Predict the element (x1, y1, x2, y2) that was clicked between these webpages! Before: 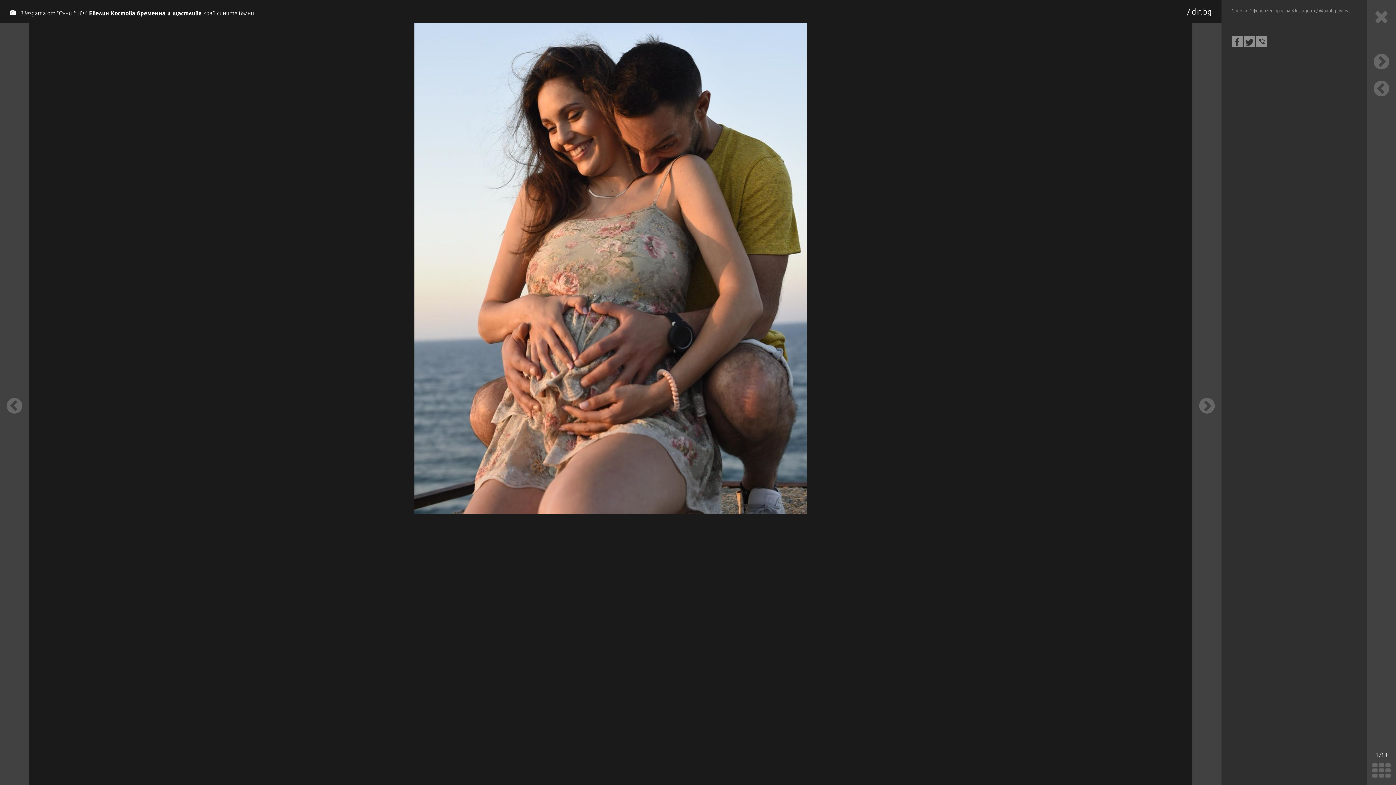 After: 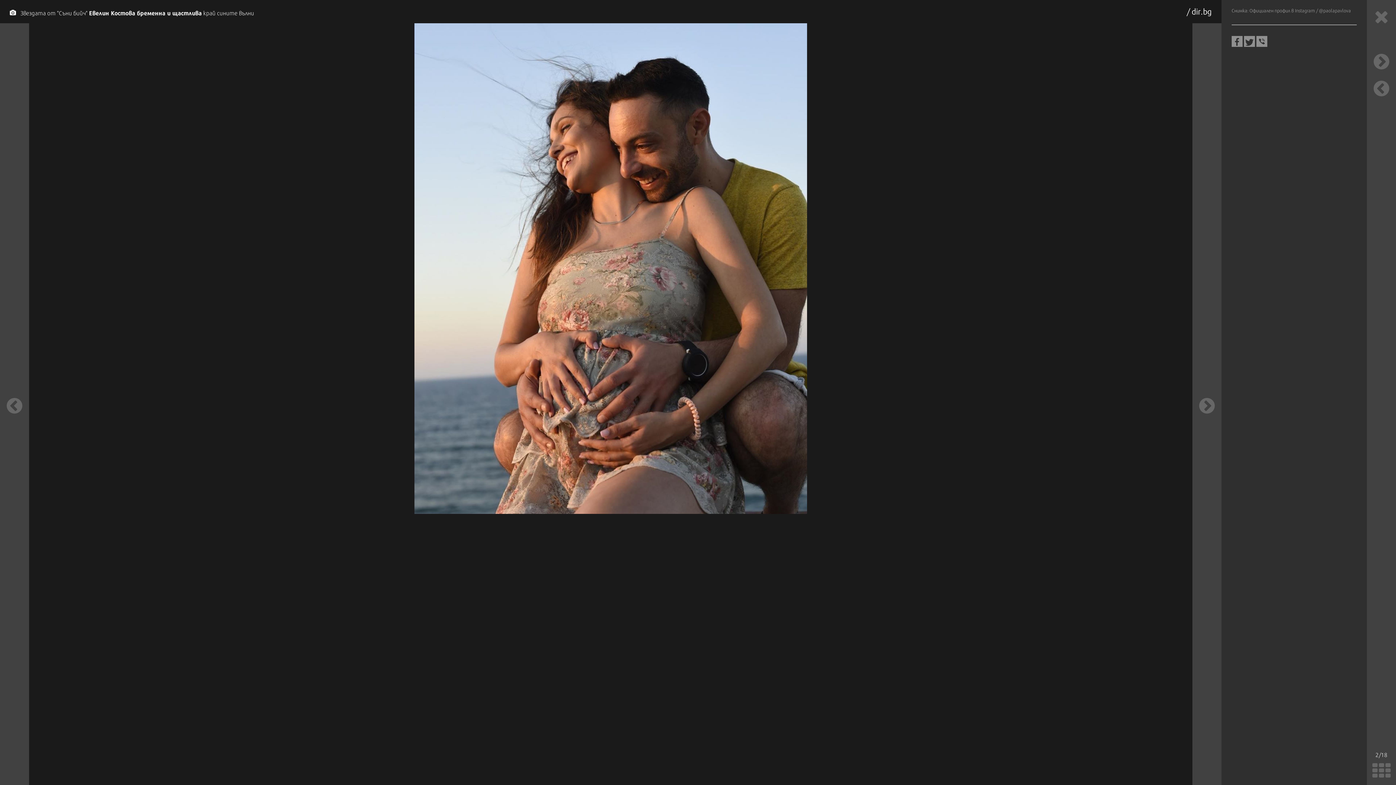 Action: bbox: (1367, 50, 1396, 72)